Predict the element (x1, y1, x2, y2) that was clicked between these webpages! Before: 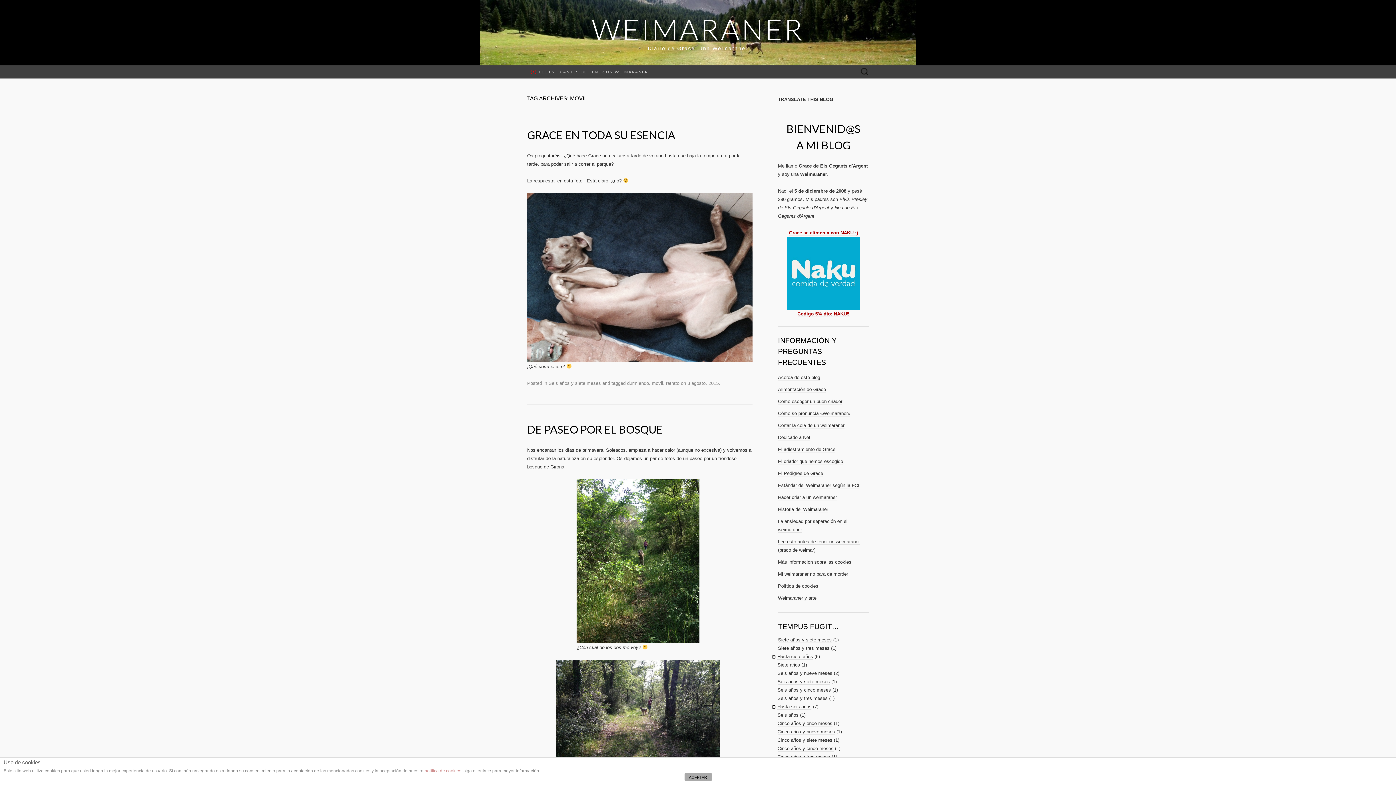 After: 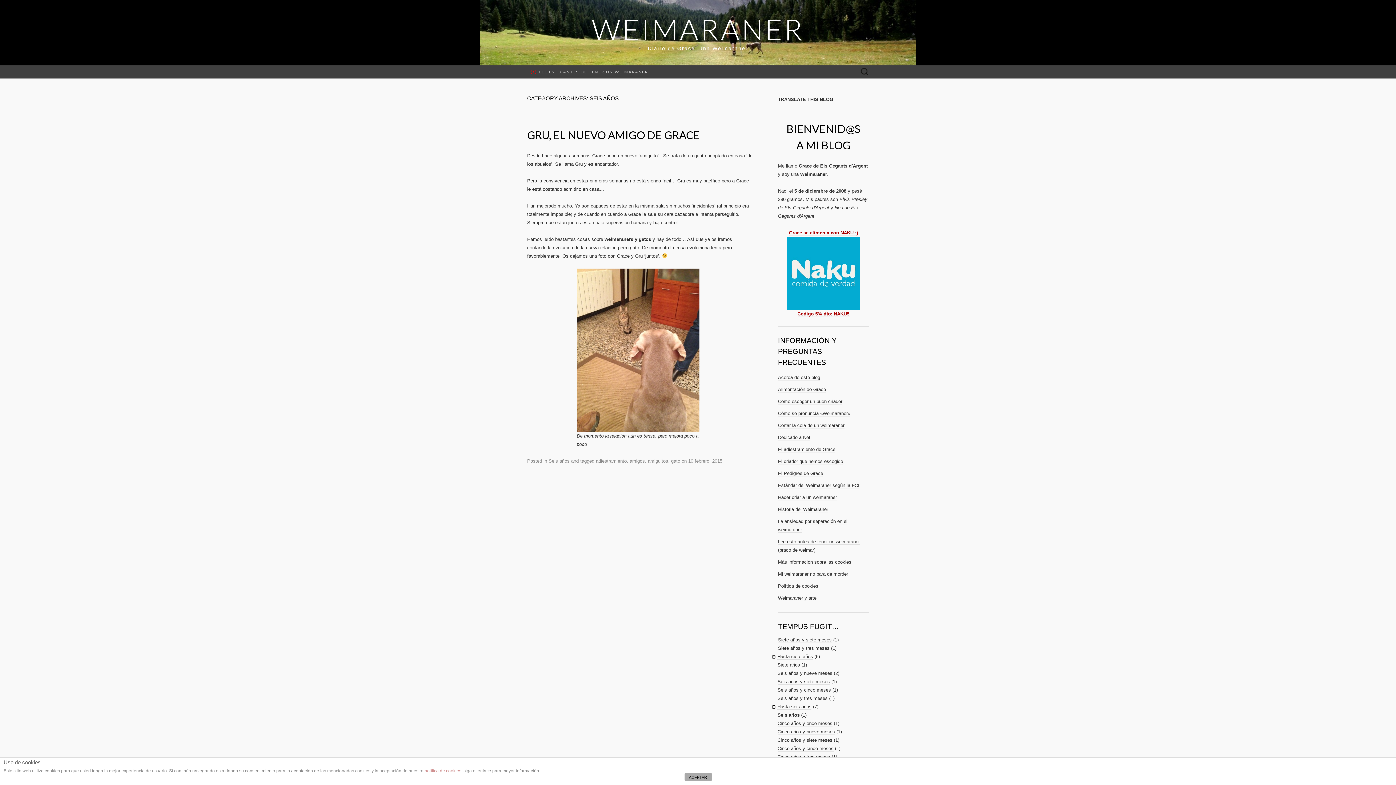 Action: bbox: (777, 712, 798, 718) label: Seis años